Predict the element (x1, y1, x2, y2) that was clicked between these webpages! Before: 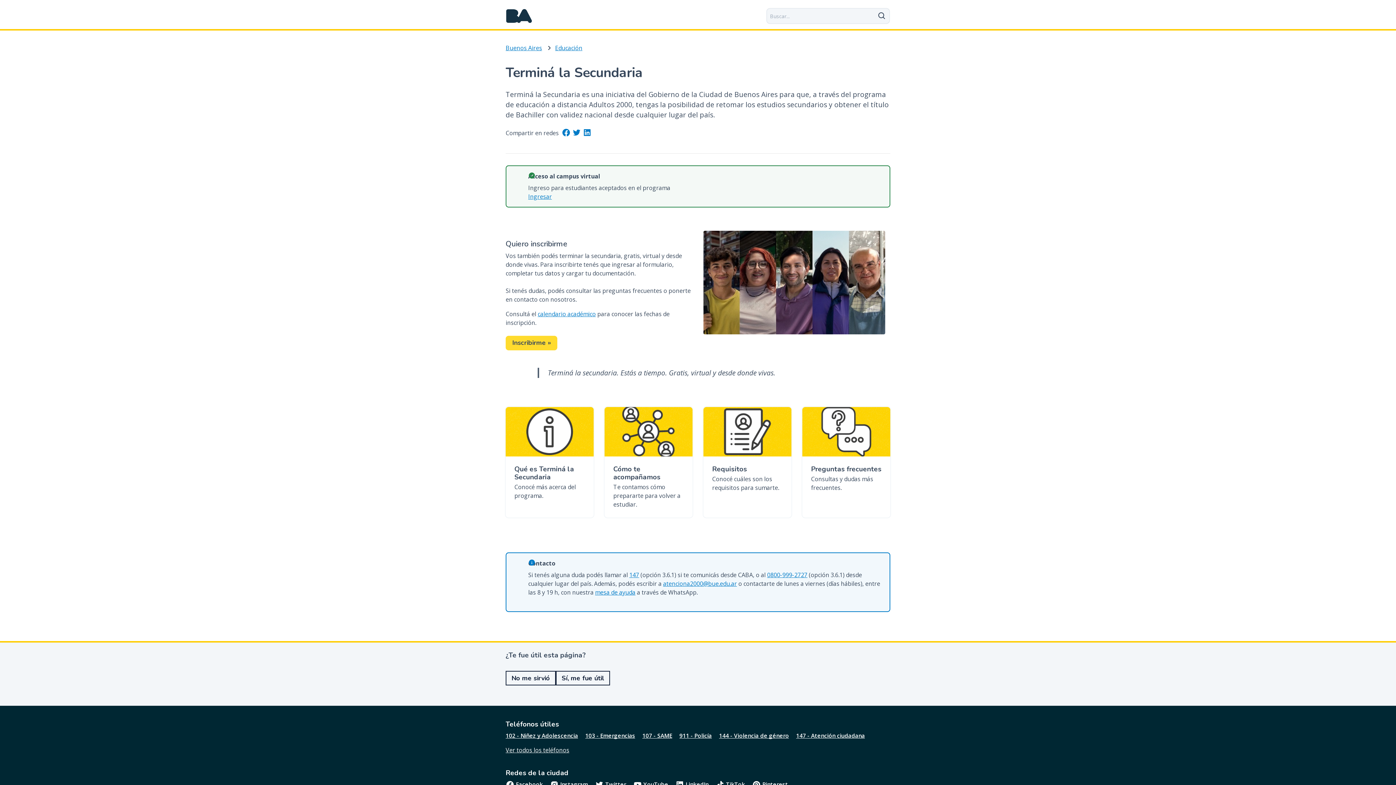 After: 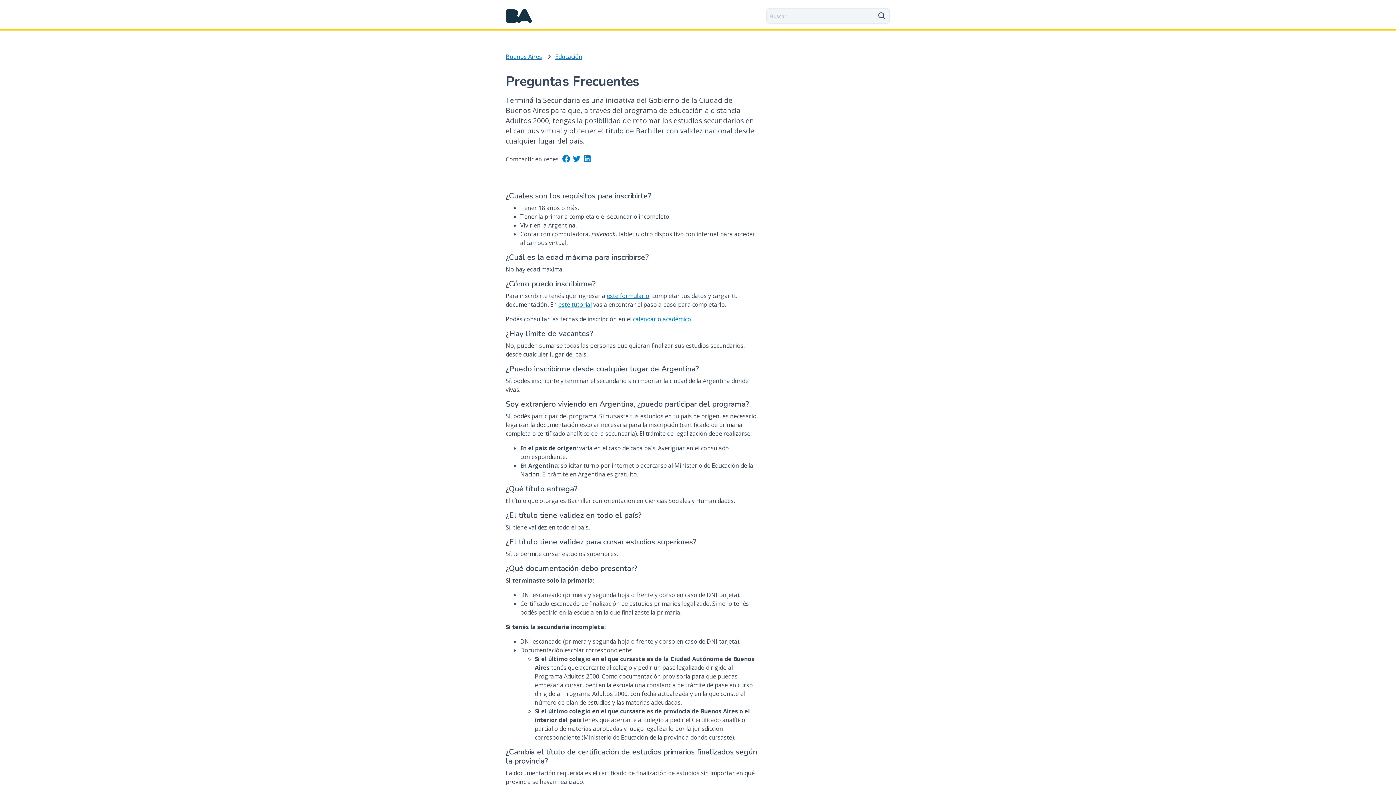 Action: label: Preguntas frecuentes

Consultas y dudas más frecuentes. bbox: (802, 407, 890, 517)